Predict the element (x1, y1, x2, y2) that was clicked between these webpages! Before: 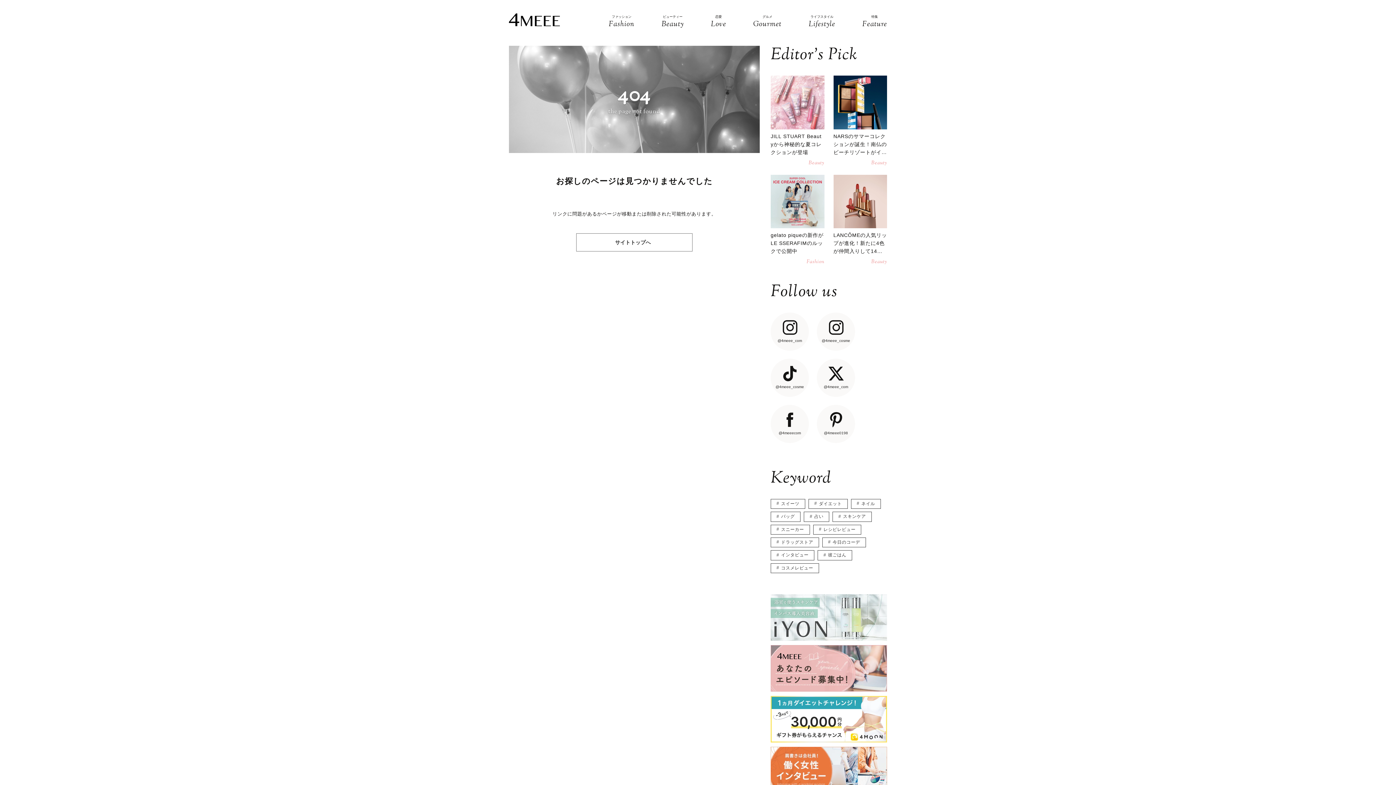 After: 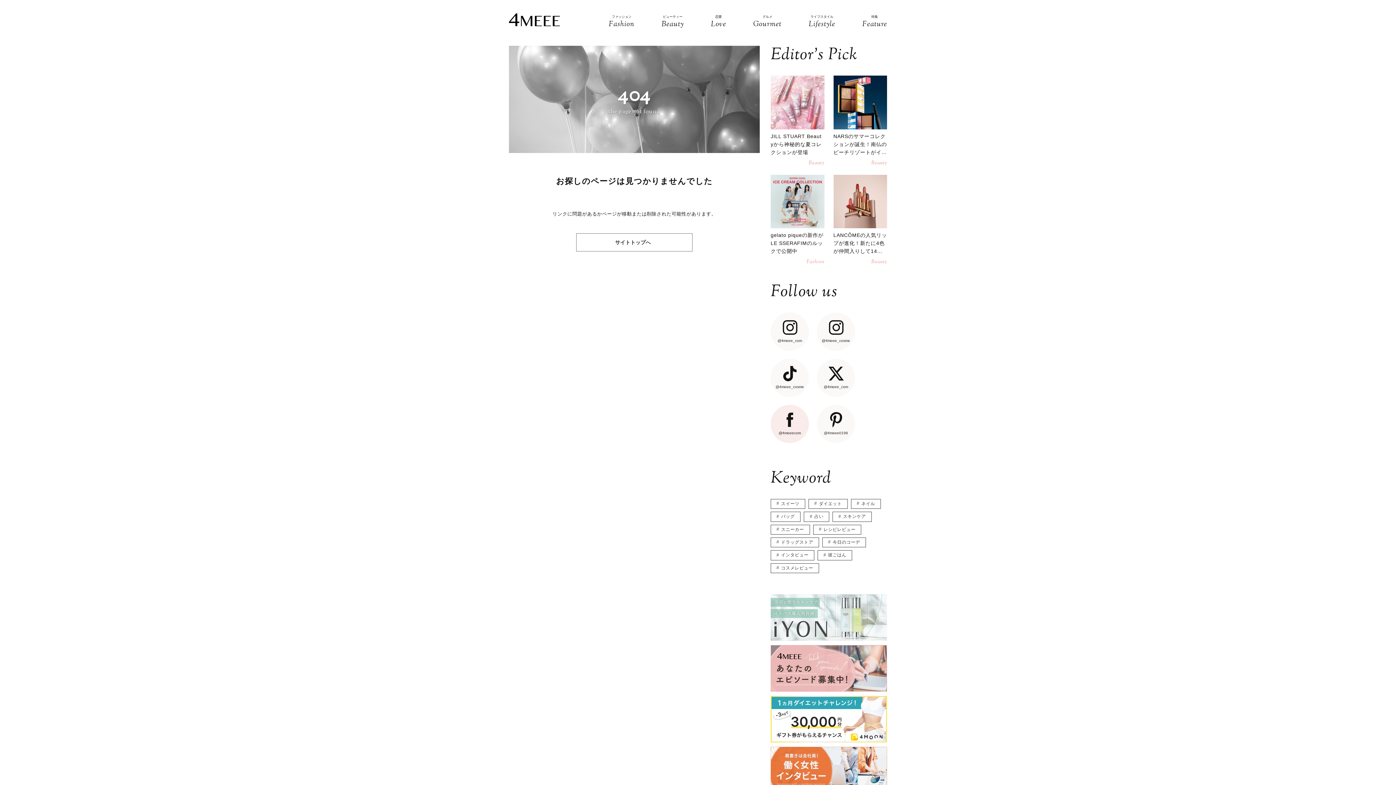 Action: label: @4meeecom bbox: (770, 405, 809, 443)